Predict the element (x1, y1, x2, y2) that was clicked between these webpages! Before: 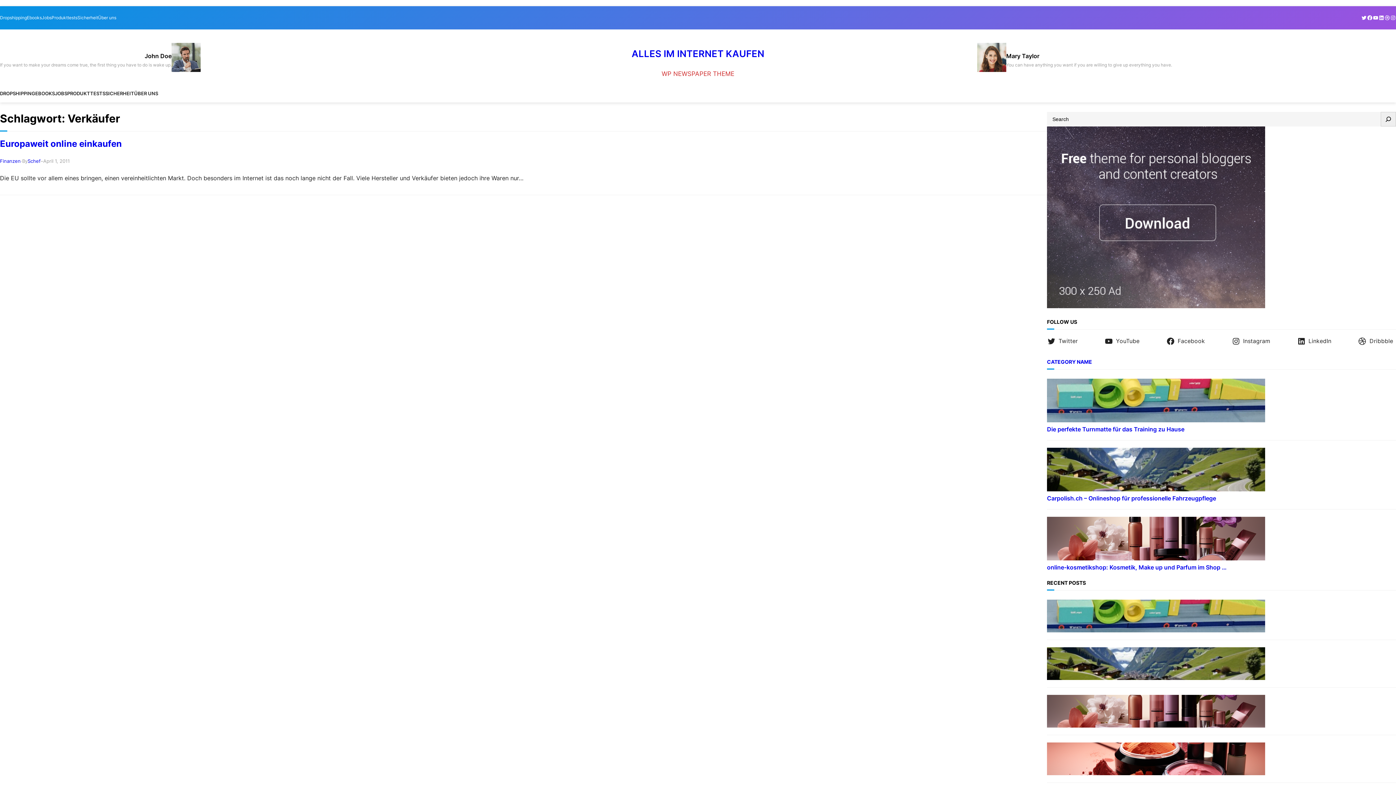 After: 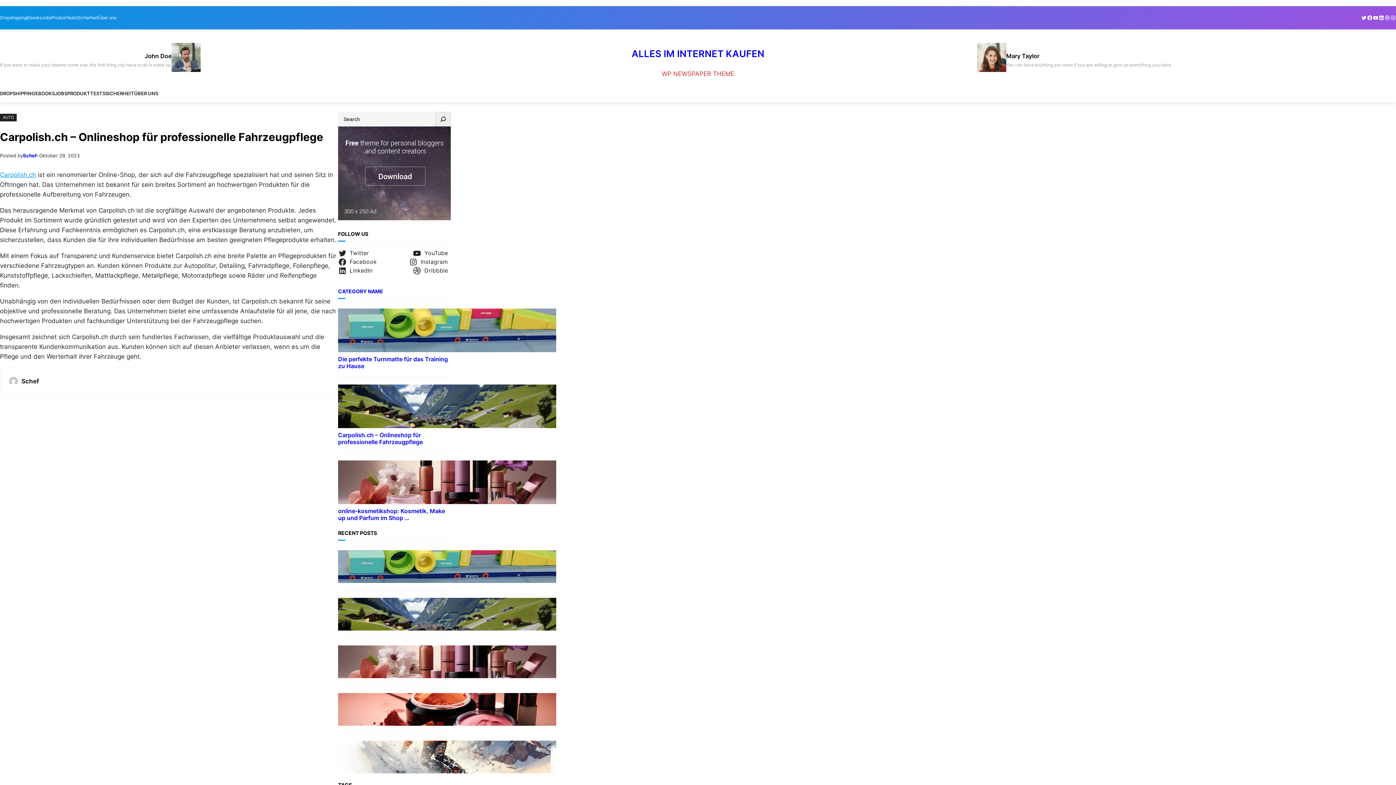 Action: bbox: (1047, 448, 1396, 491)